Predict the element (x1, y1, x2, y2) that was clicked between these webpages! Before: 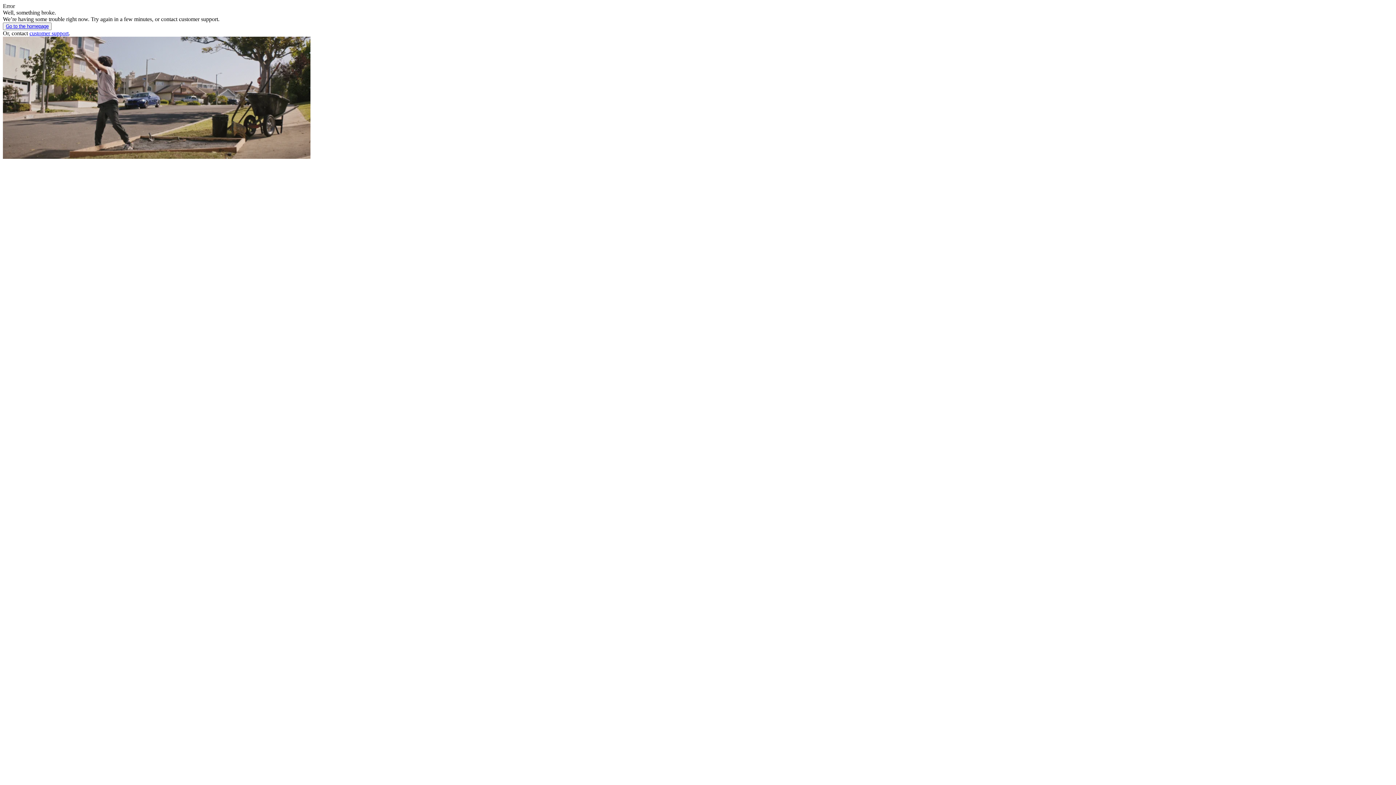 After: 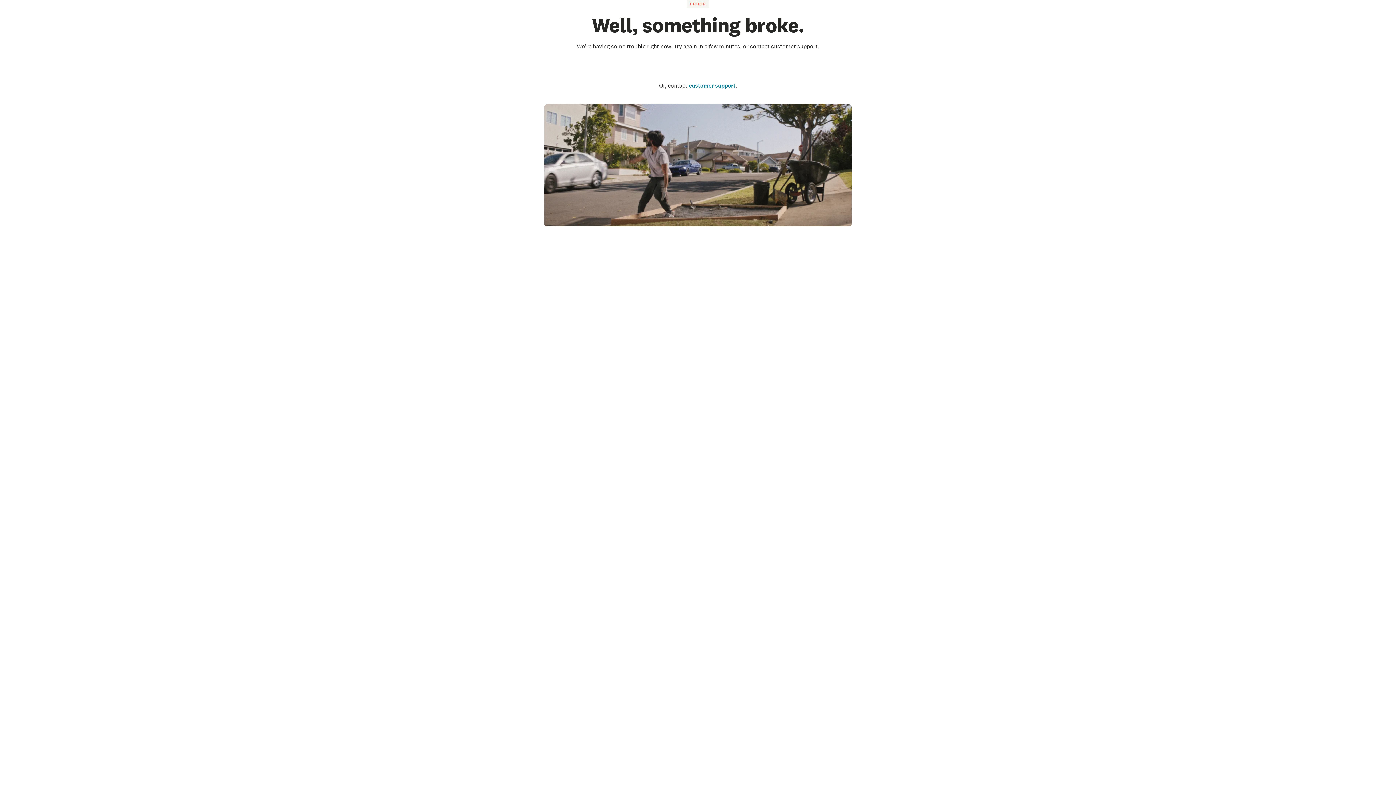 Action: label: Go to the homepage bbox: (5, 23, 48, 29)